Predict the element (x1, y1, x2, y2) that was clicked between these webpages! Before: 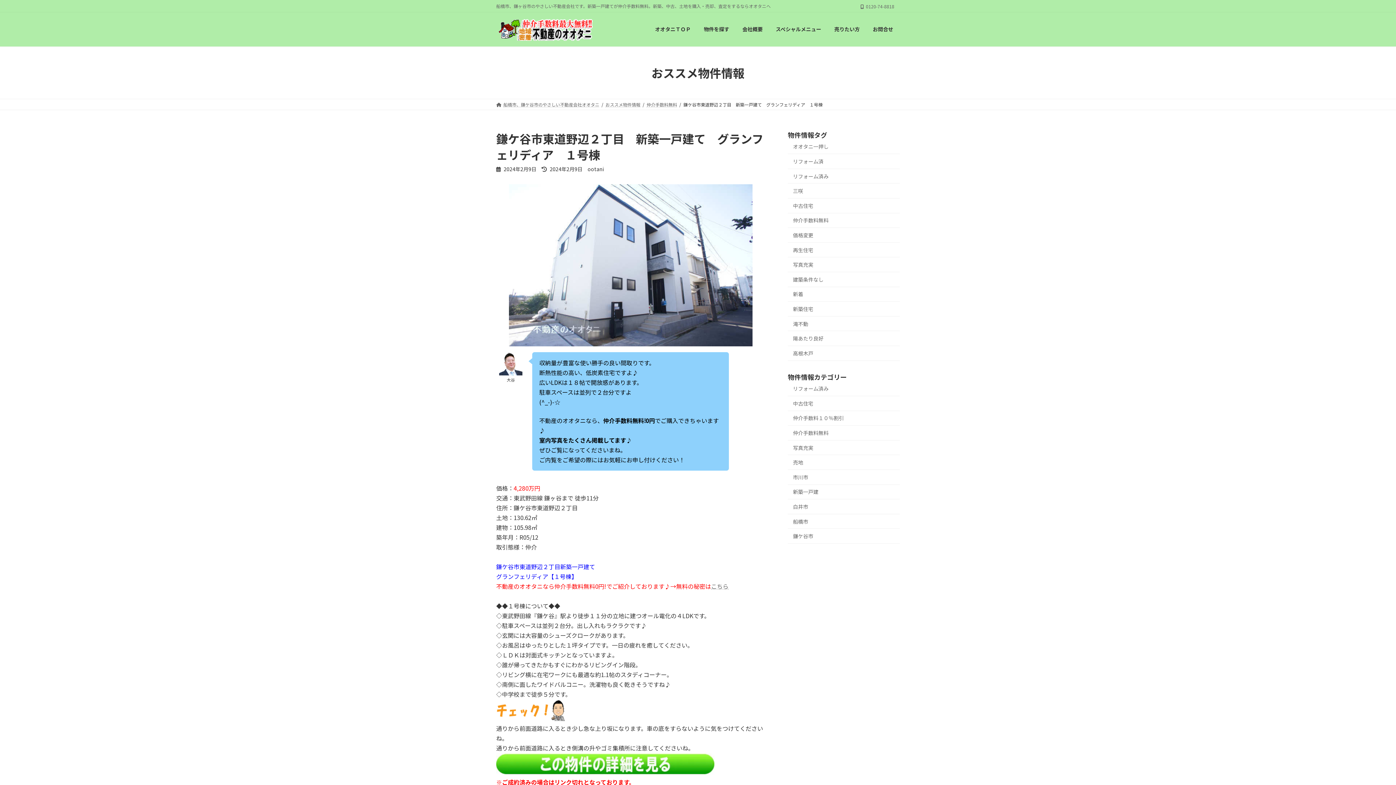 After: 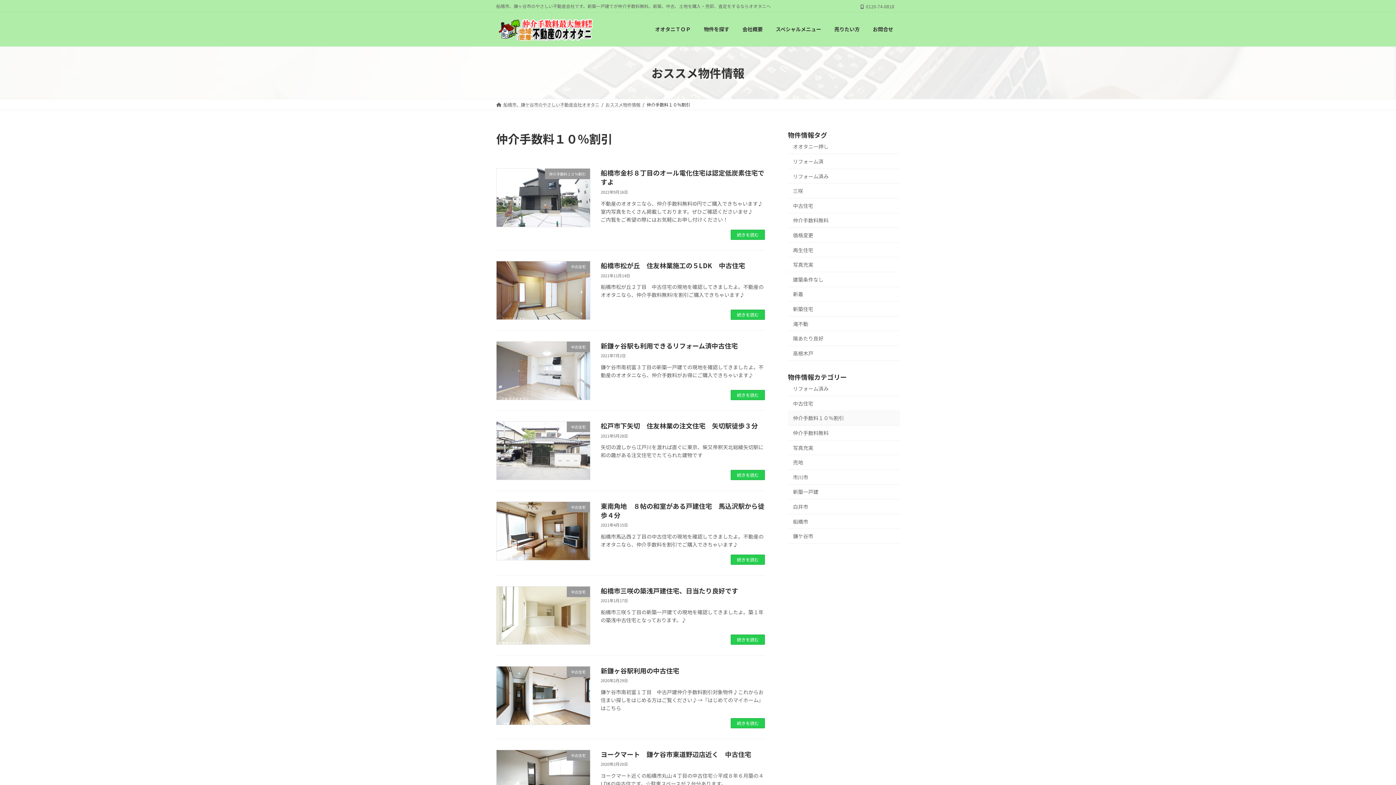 Action: bbox: (788, 411, 900, 425) label: 仲介手数料１０％割引